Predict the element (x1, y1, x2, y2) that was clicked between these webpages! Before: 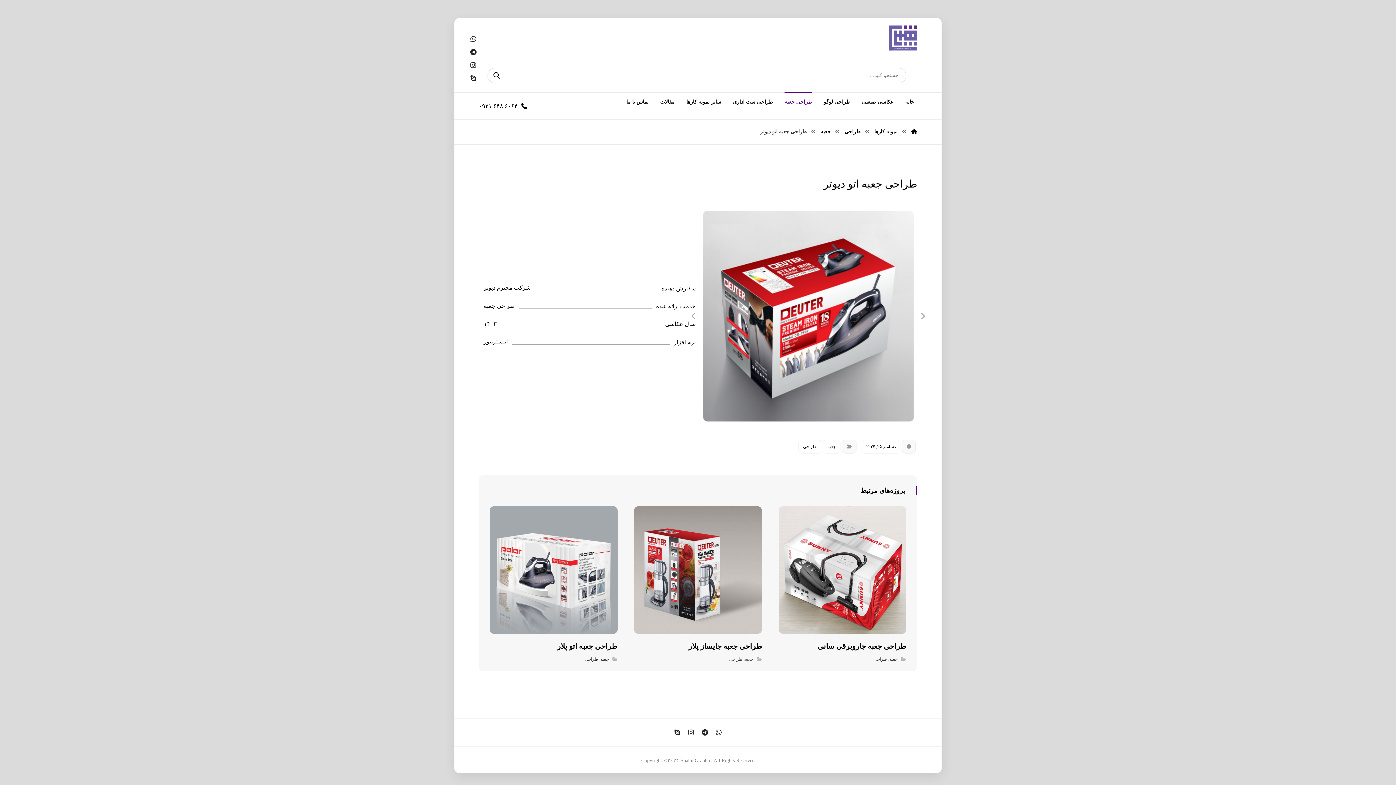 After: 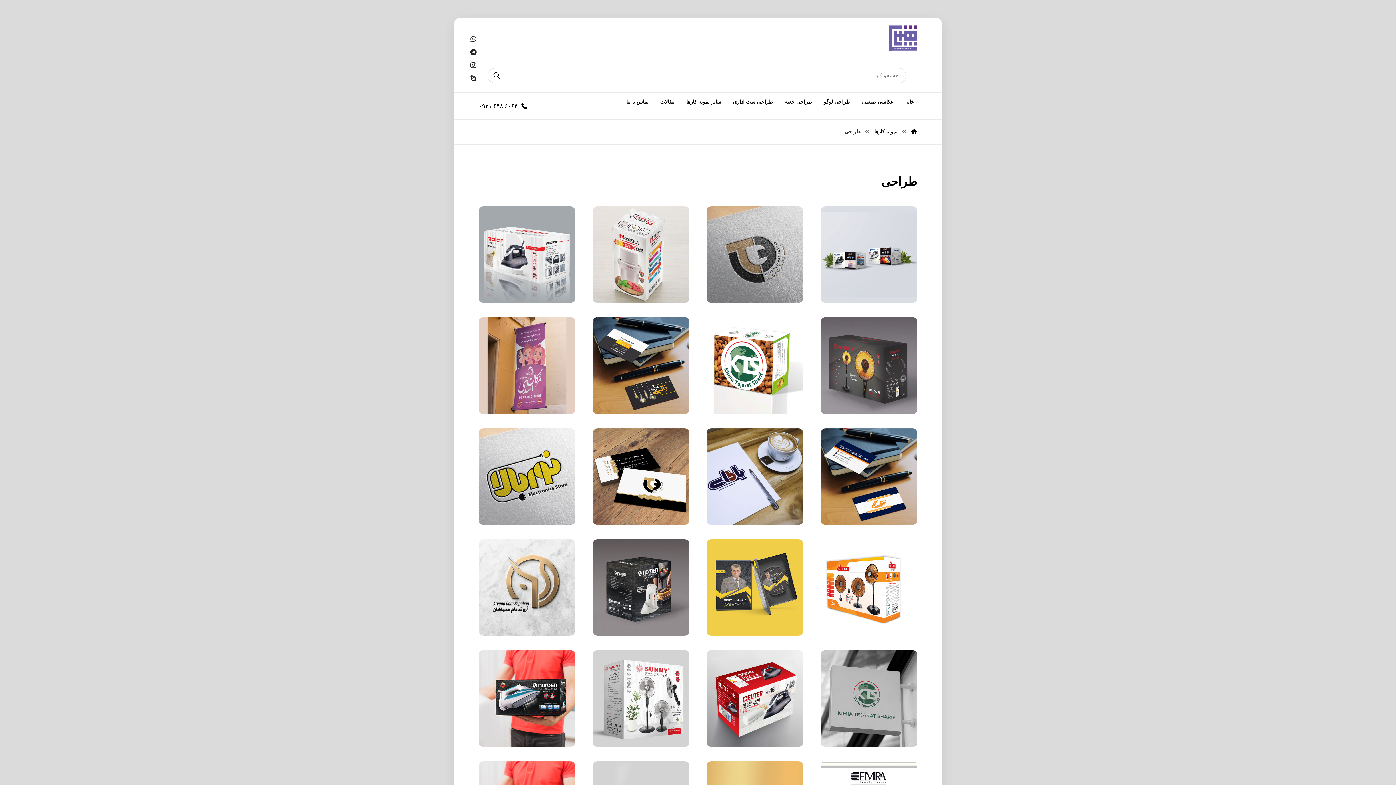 Action: bbox: (844, 129, 860, 134) label: طراحی